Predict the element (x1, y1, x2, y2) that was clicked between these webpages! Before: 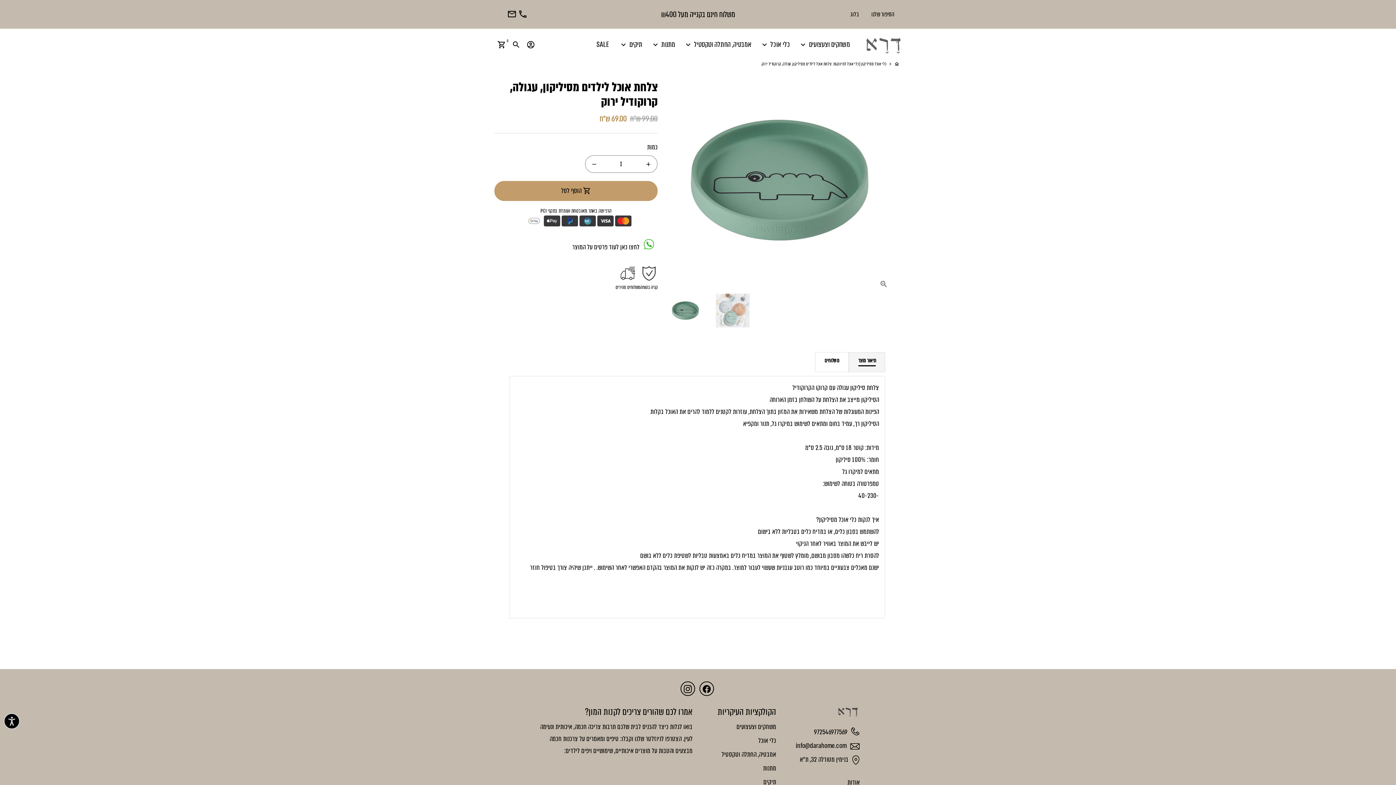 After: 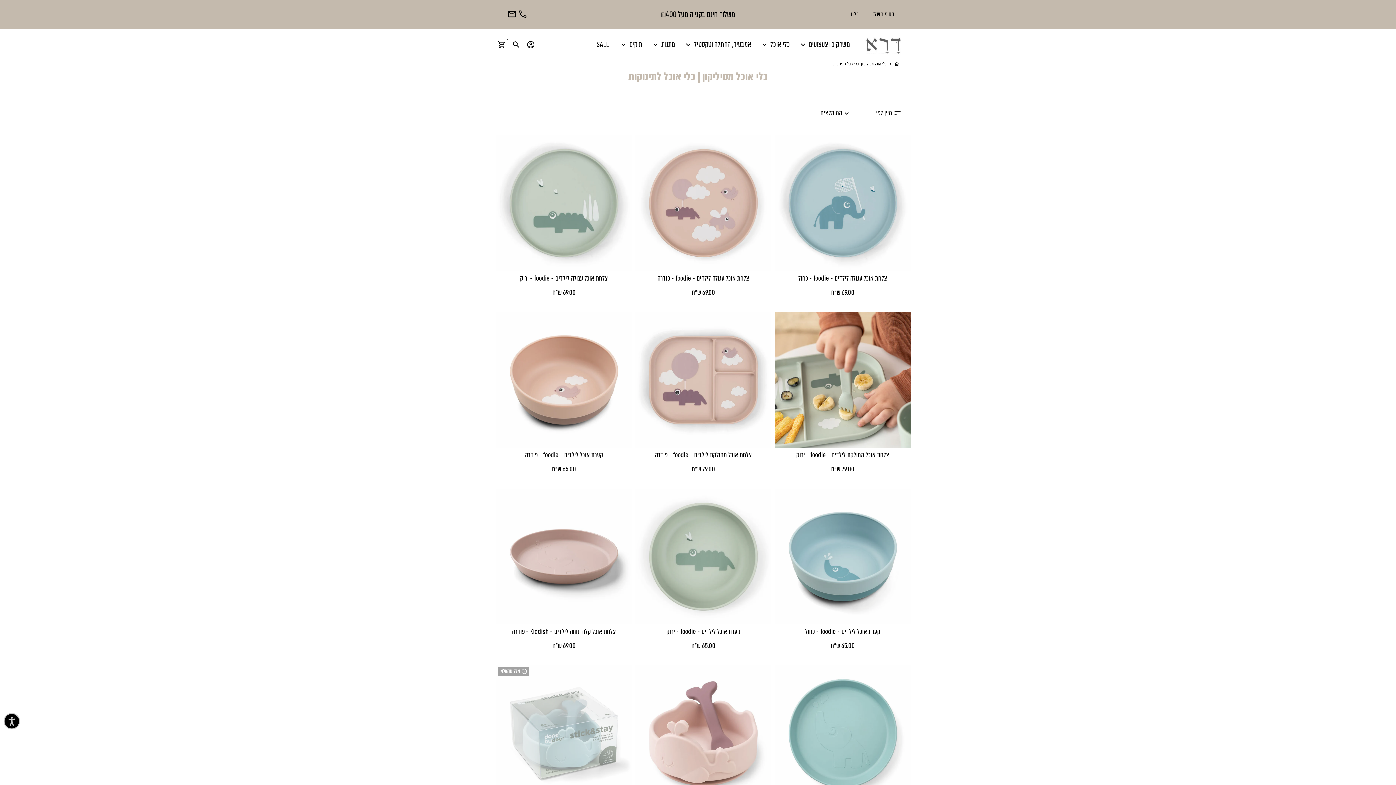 Action: label: כלי אוכל bbox: (758, 737, 776, 745)